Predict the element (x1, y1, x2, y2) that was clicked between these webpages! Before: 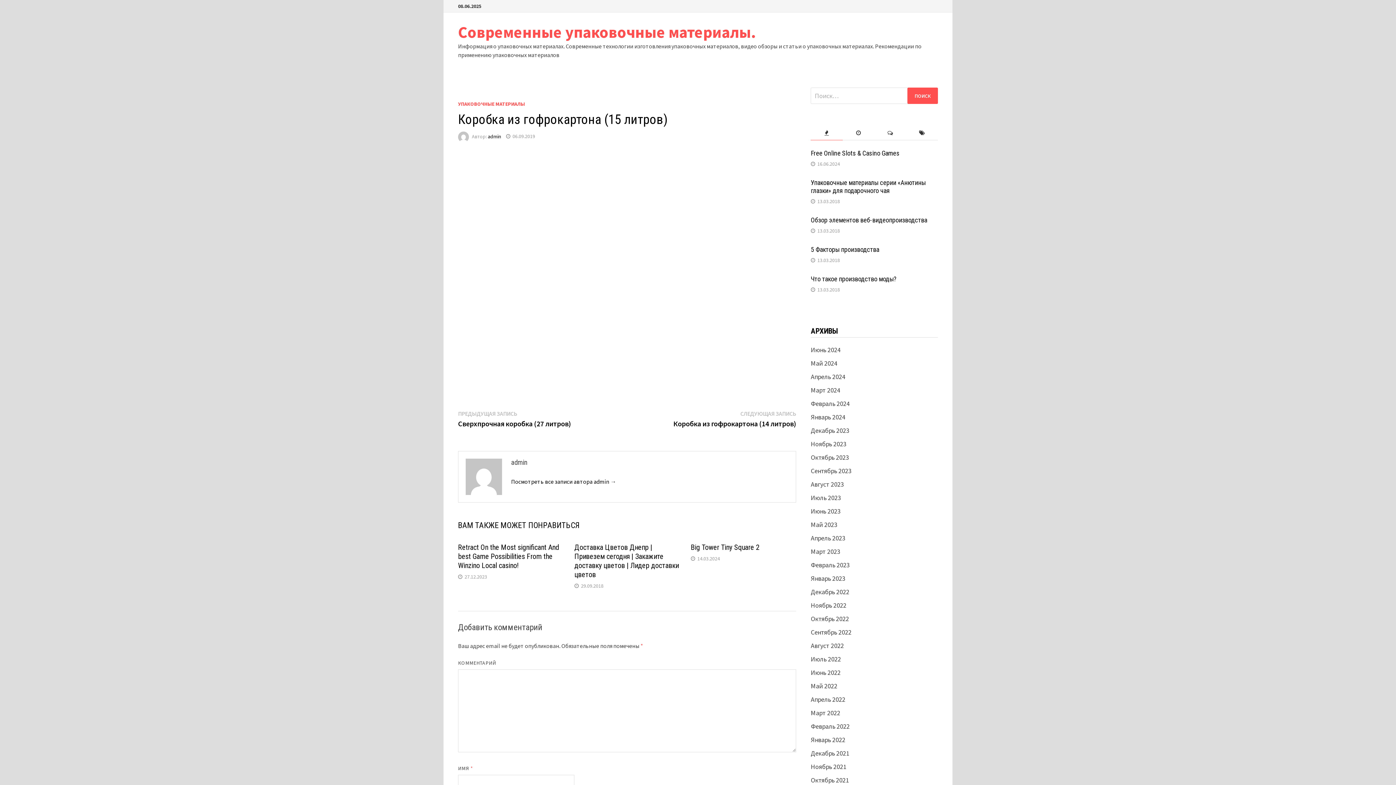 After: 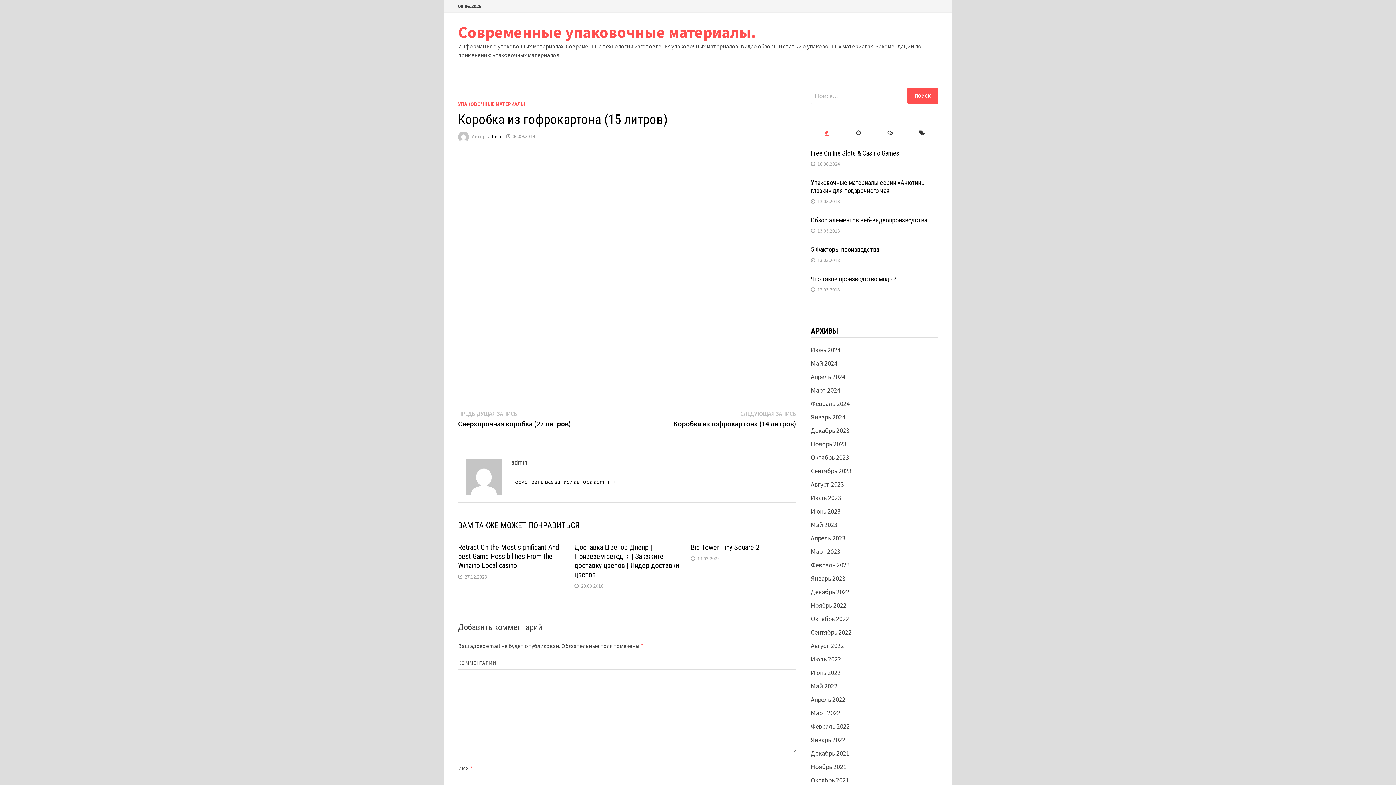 Action: bbox: (811, 125, 842, 140)